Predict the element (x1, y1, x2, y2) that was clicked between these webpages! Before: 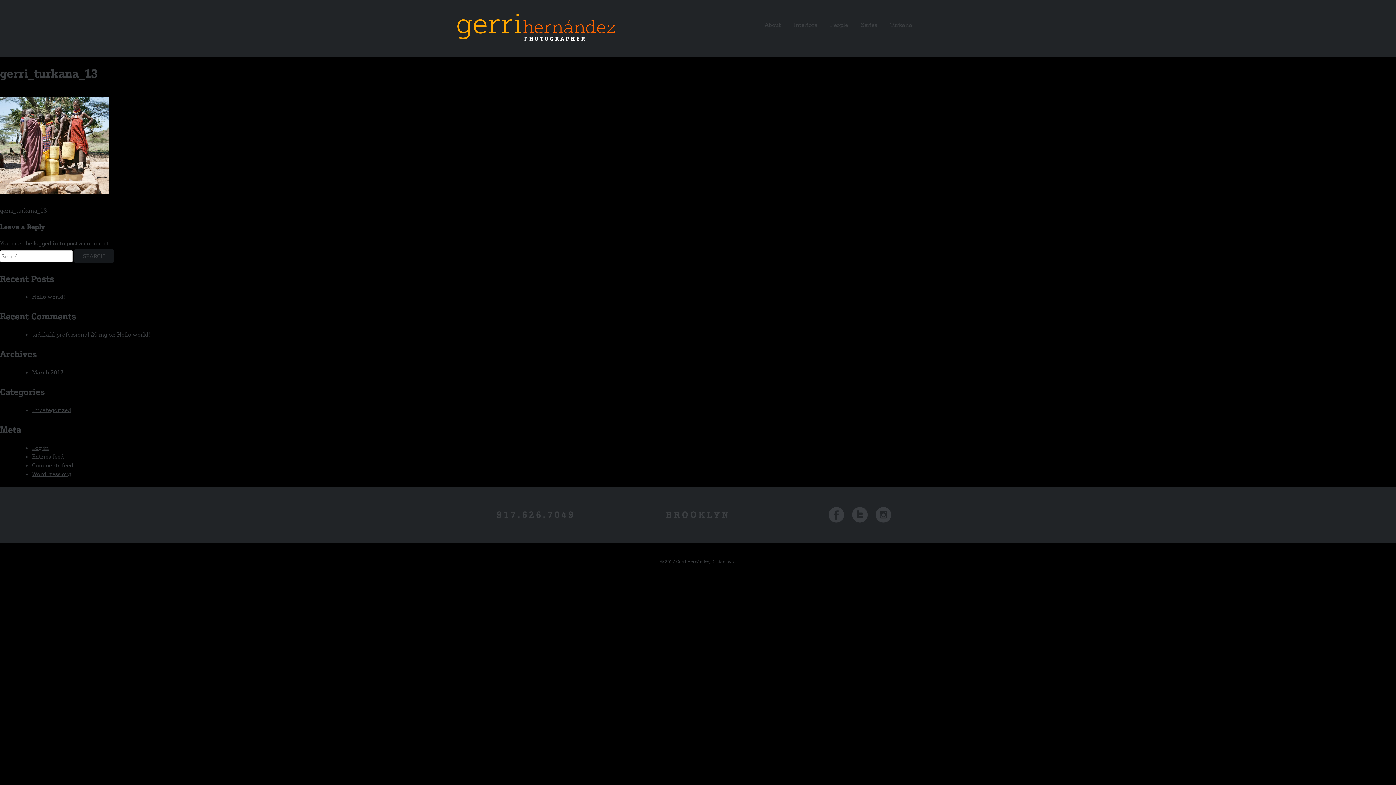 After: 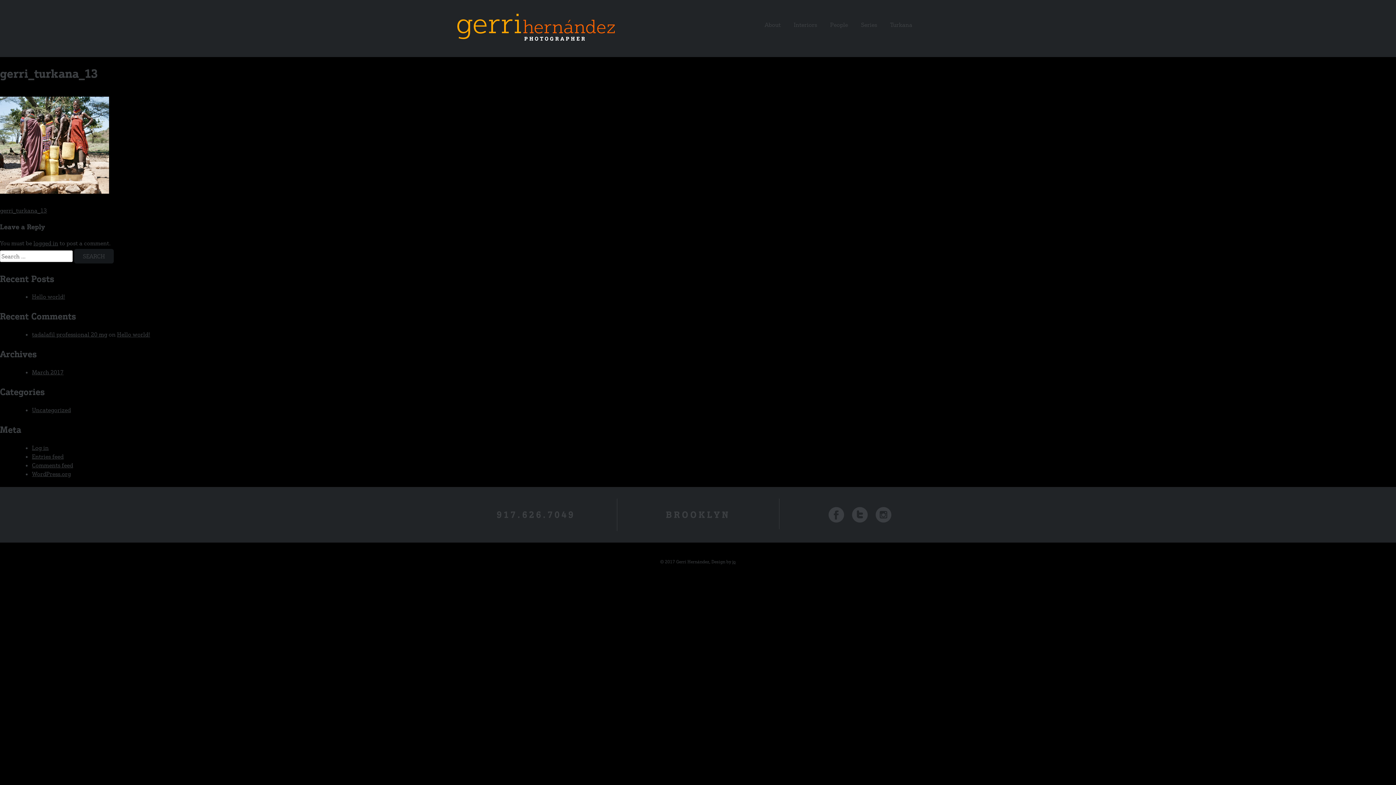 Action: bbox: (0, 206, 46, 214) label: gerri_turkana_13